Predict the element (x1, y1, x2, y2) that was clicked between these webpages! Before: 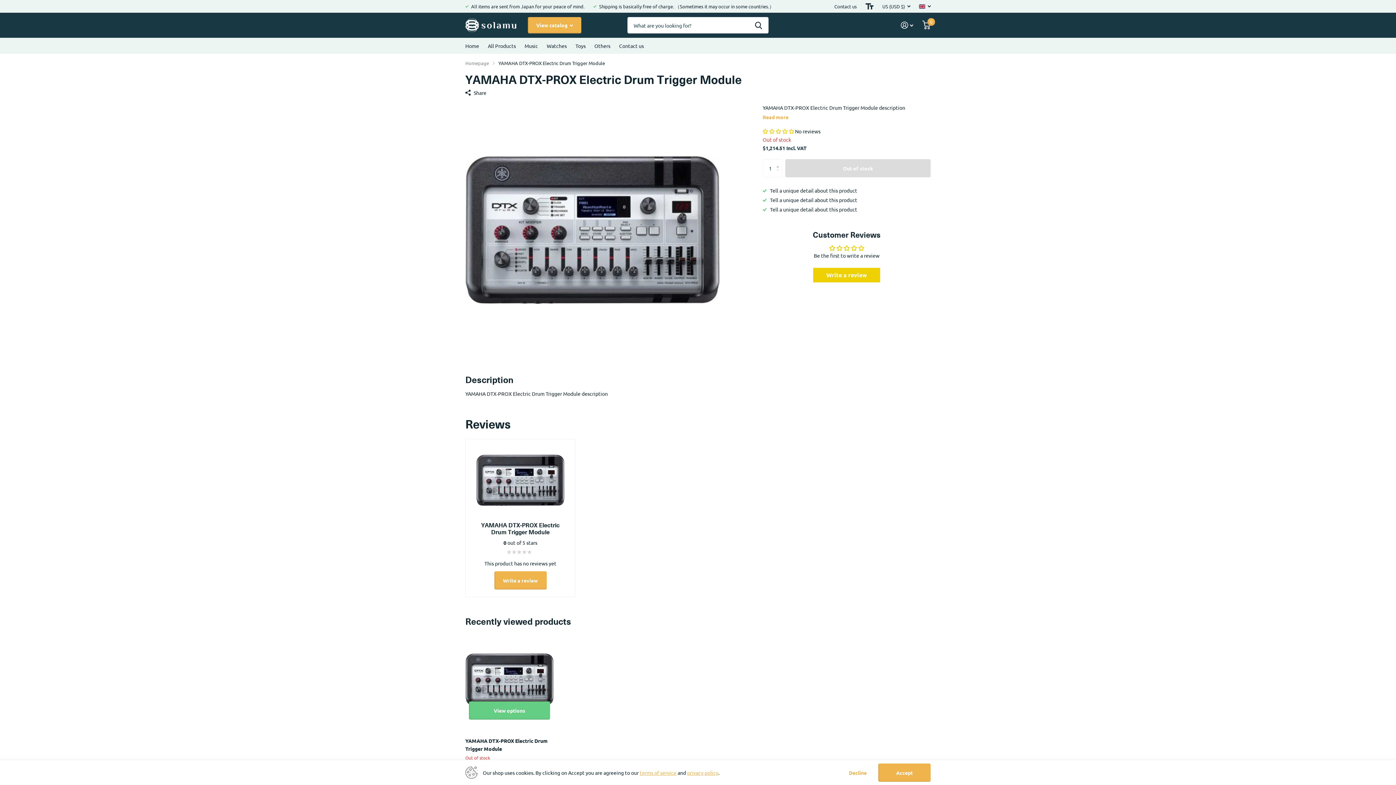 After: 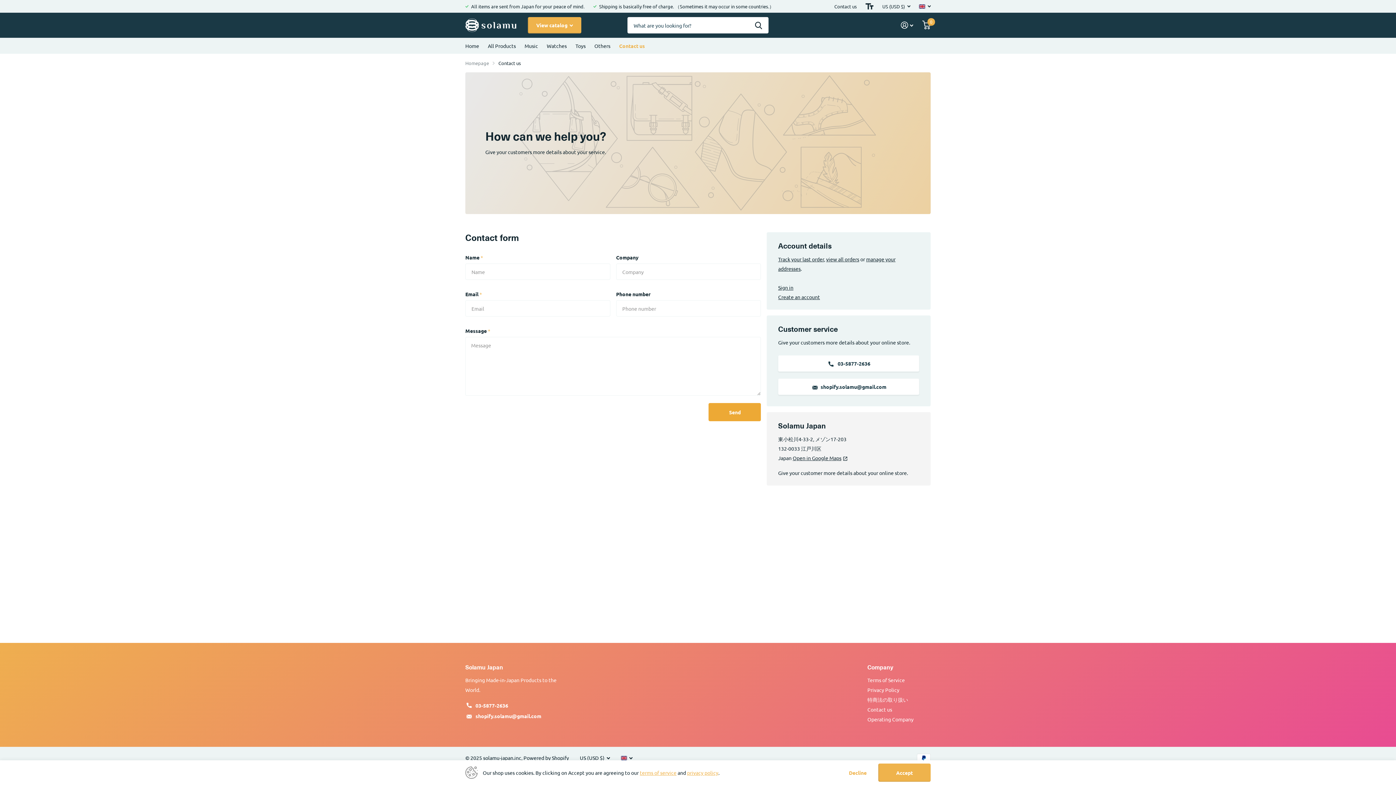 Action: label: Contact us bbox: (619, 37, 644, 53)